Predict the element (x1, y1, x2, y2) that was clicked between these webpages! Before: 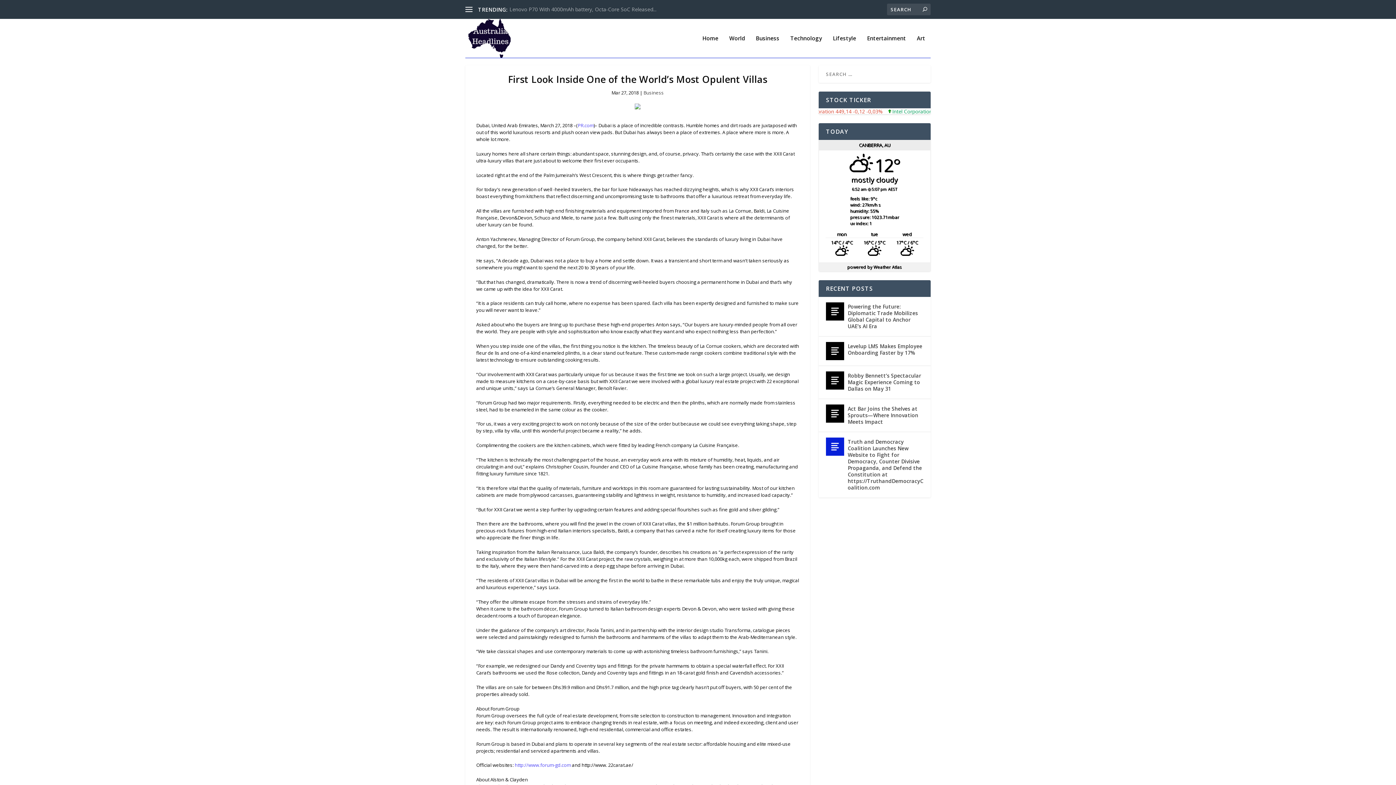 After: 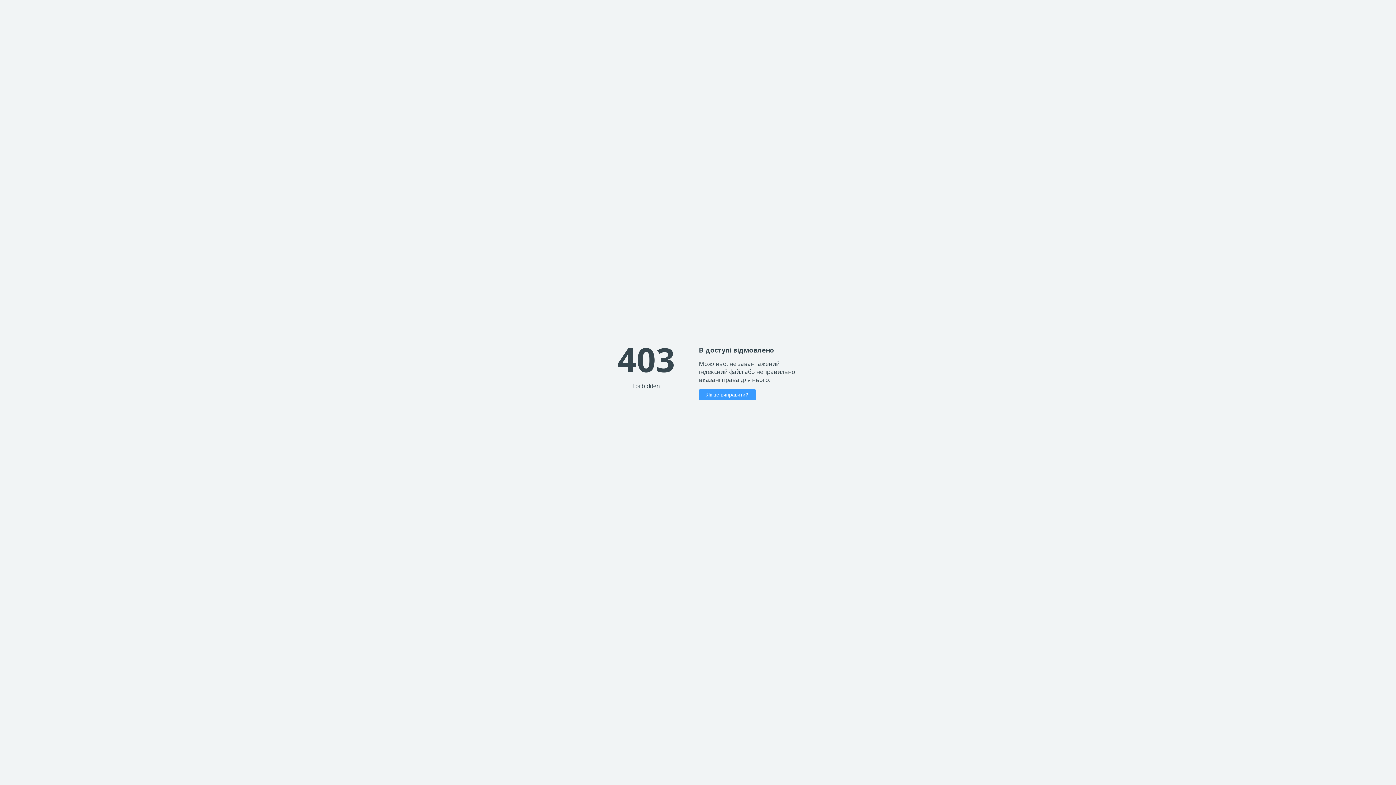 Action: label: http://www.forum-gd.com bbox: (514, 762, 570, 768)